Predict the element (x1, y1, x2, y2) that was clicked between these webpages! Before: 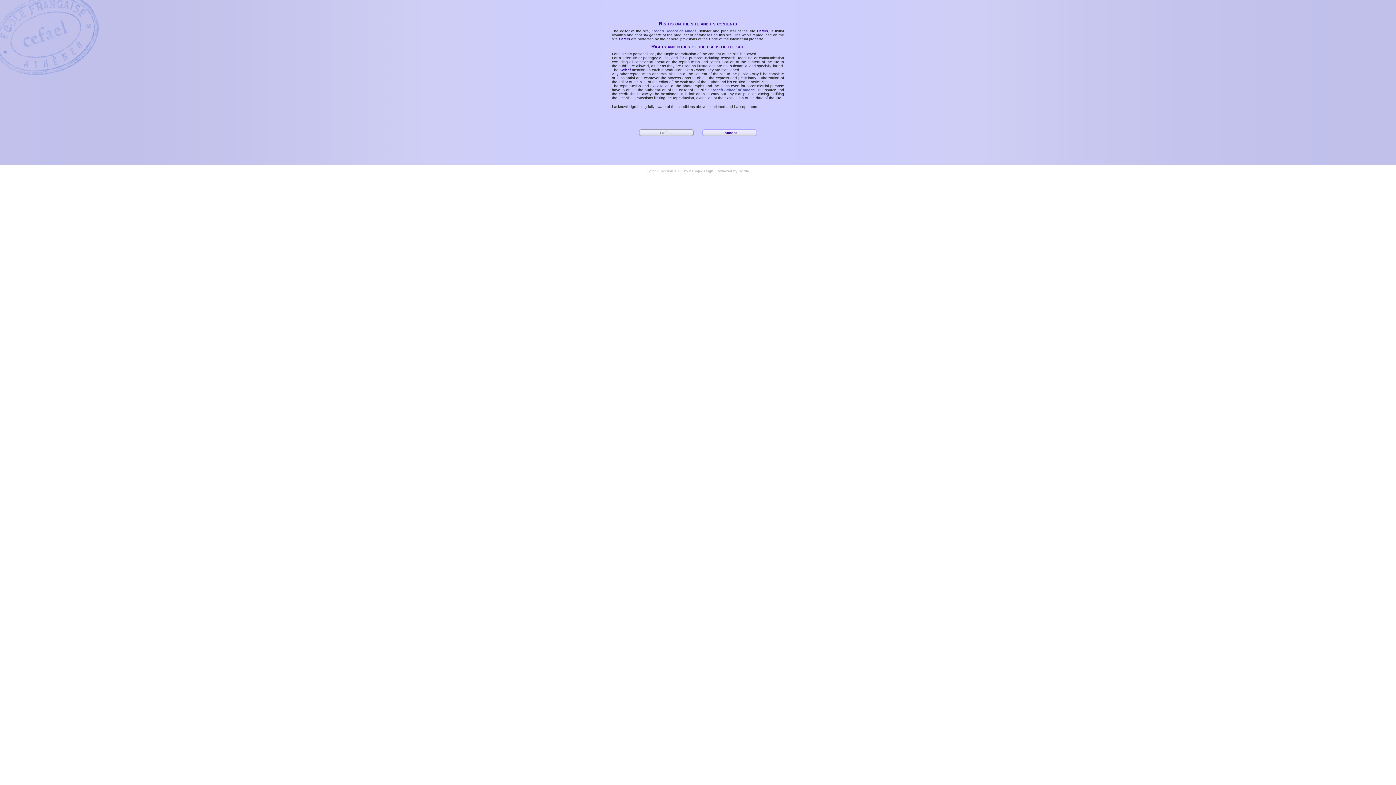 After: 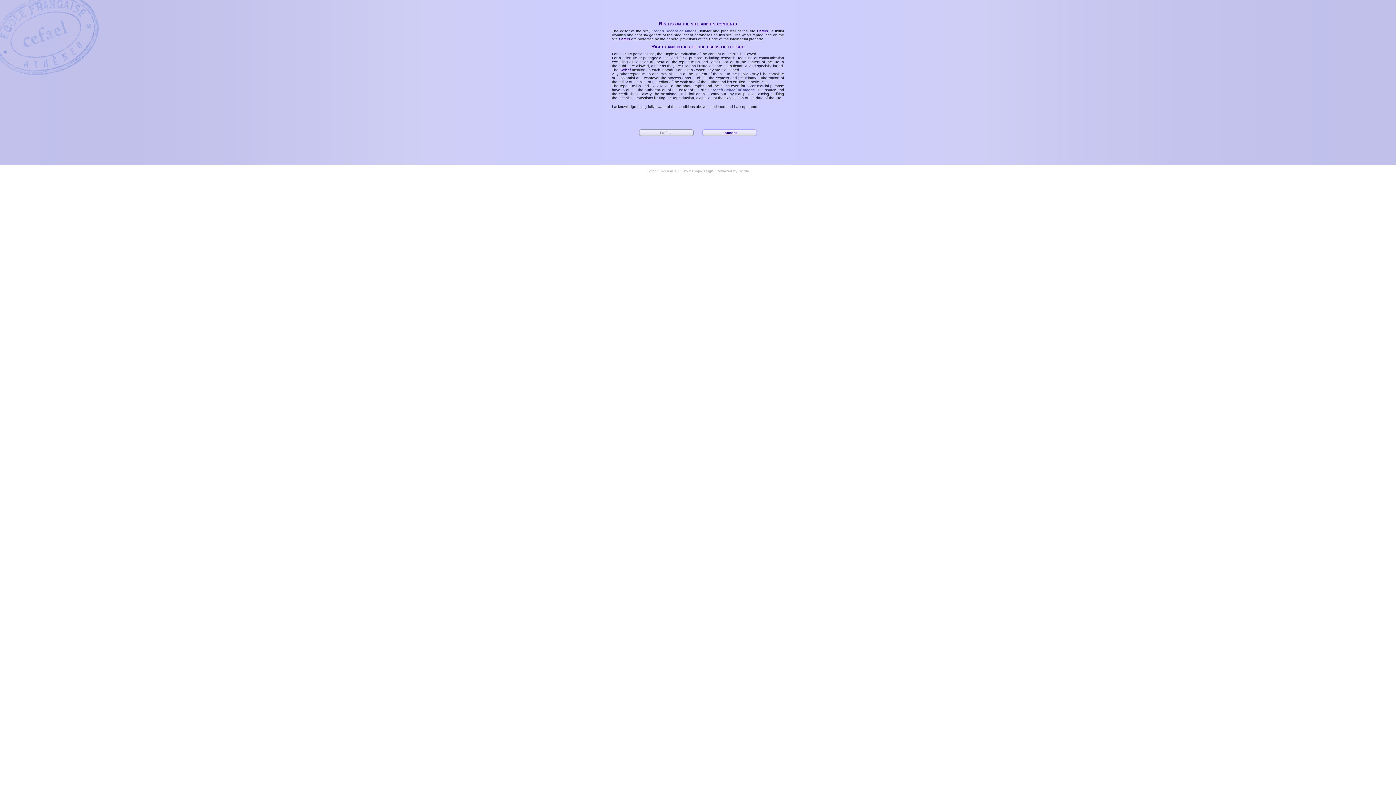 Action: label: French School of Athens bbox: (651, 29, 696, 33)